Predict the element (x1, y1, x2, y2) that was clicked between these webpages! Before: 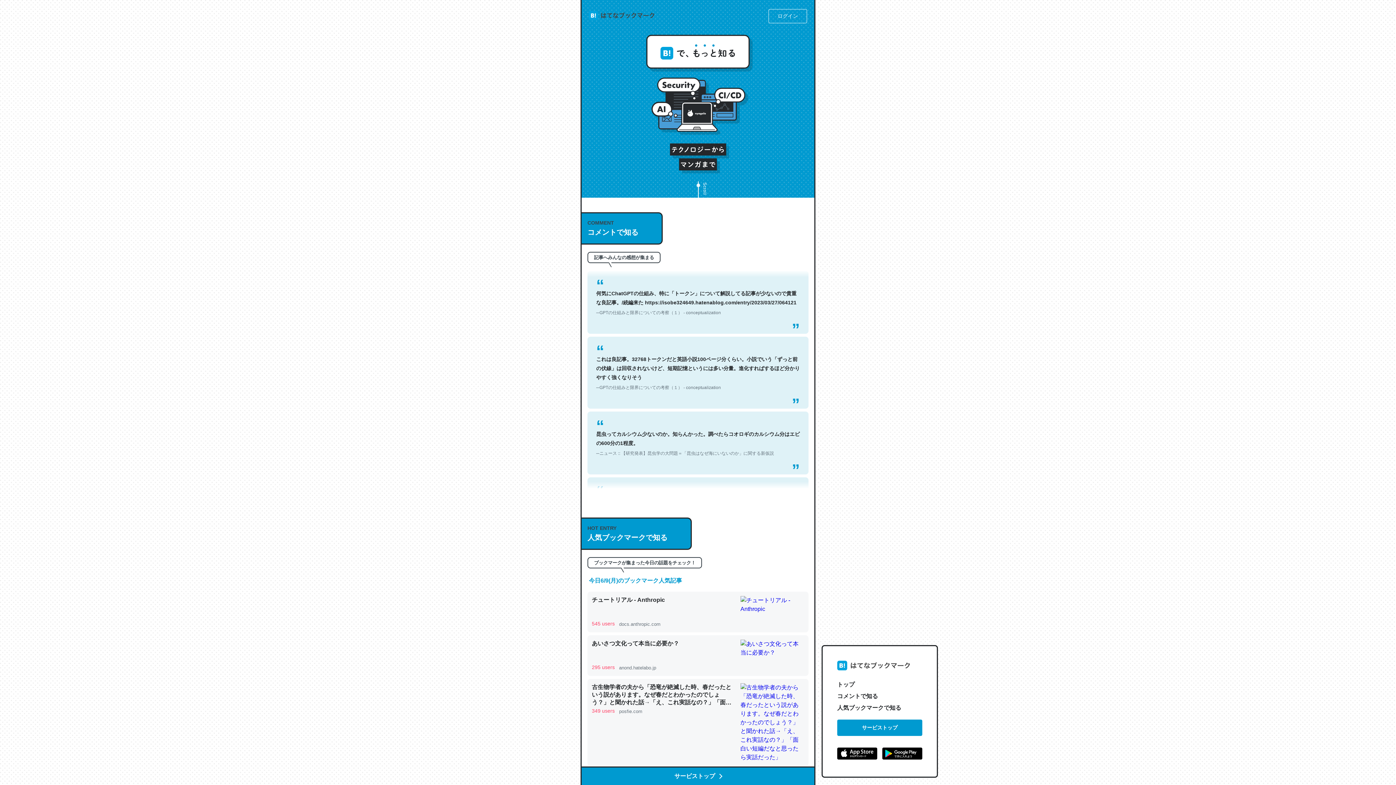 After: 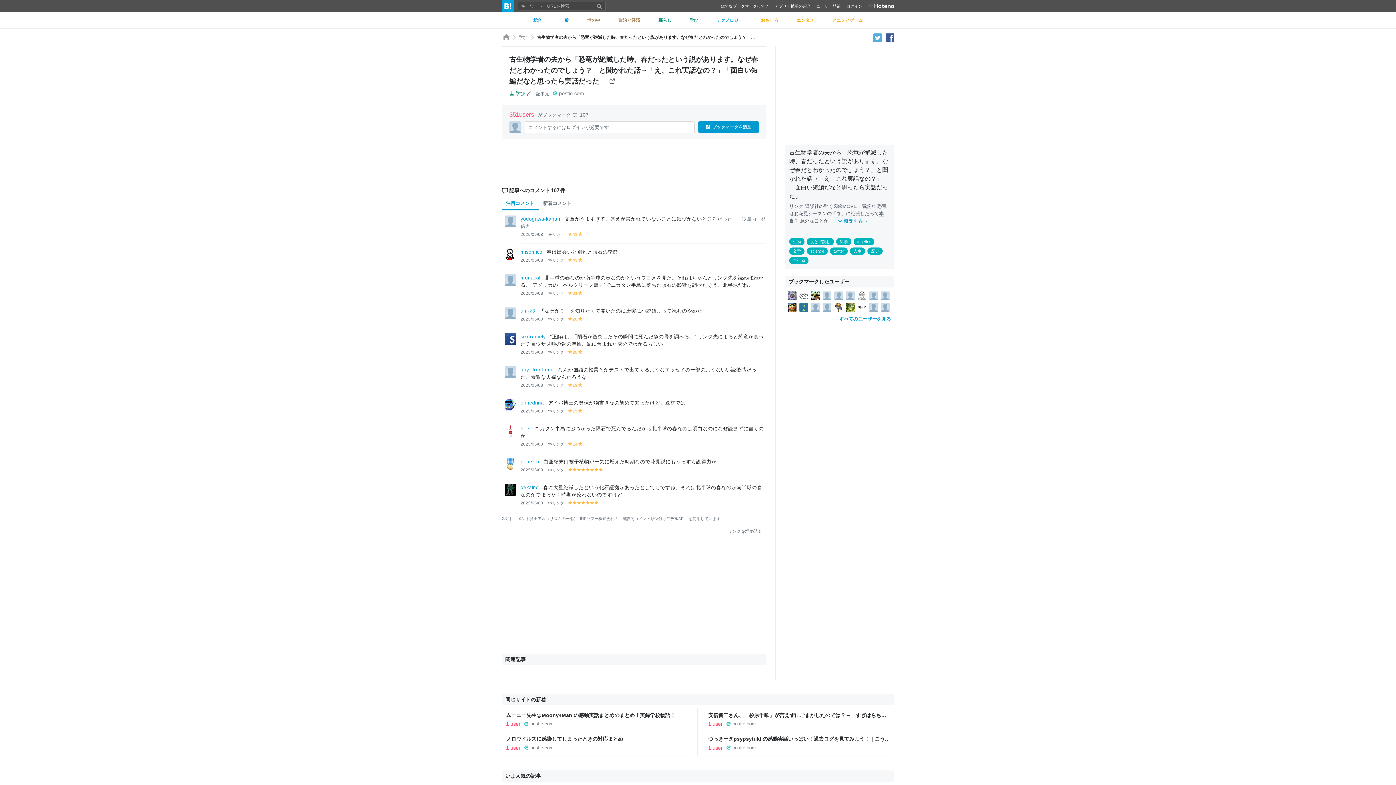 Action: label: 古生物学者の夫から「恐竜が絶滅した時、春だったという説があります。なぜ春だとわかったのでしょう？」と聞かれた話→「え、これ実話なの？」「面白い短編だなと思ったら実話だった」

349 users

 

posfie.com bbox: (587, 679, 808, 766)